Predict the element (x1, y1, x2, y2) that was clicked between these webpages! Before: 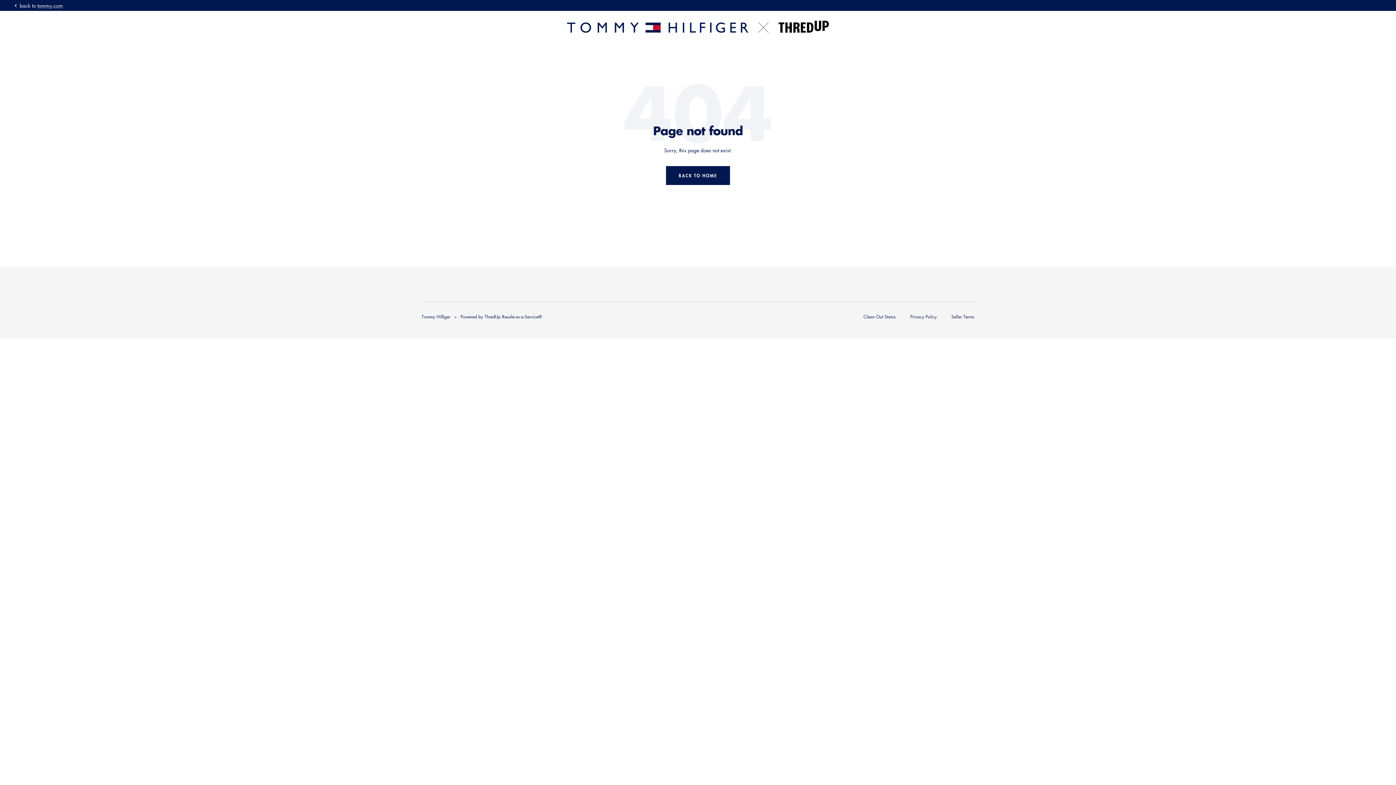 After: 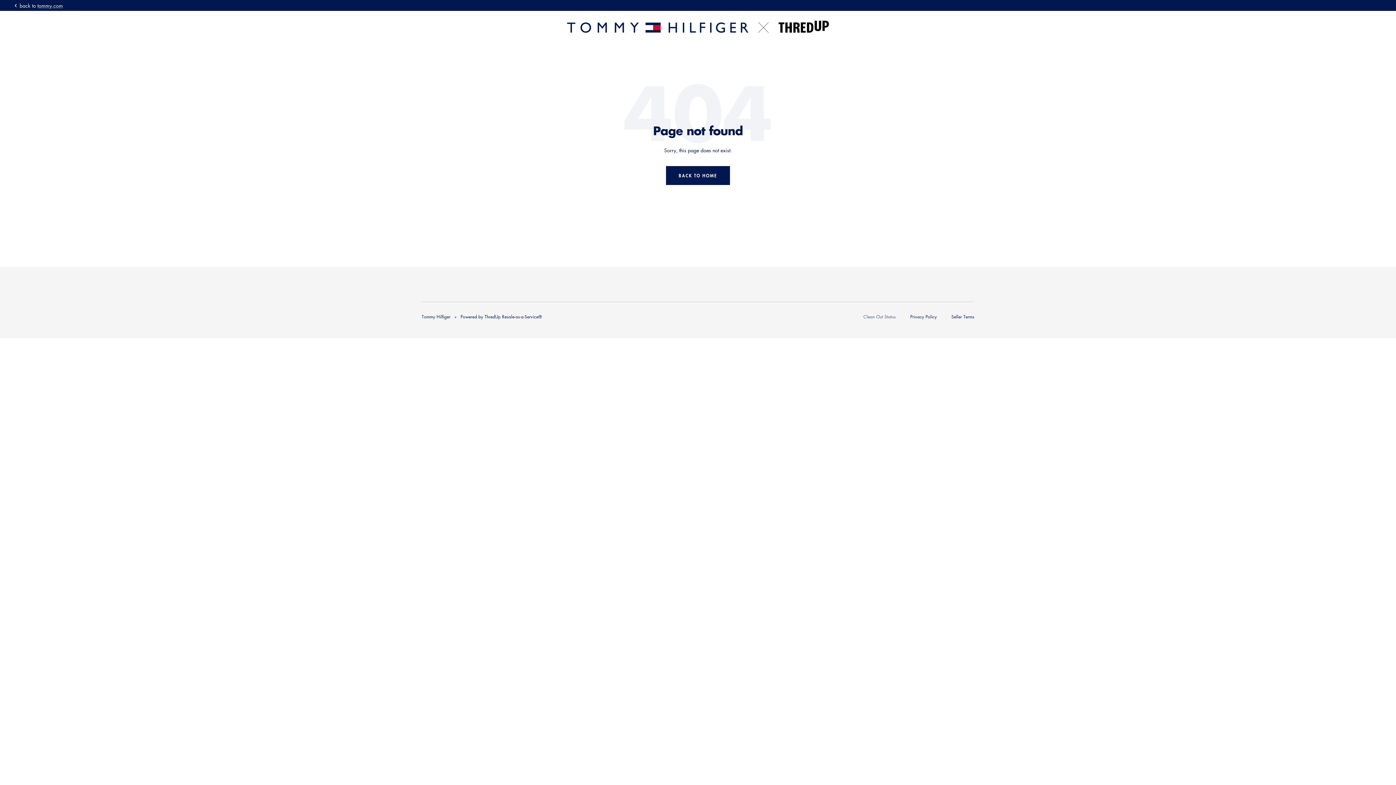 Action: label: Clean Out Status bbox: (863, 313, 896, 319)